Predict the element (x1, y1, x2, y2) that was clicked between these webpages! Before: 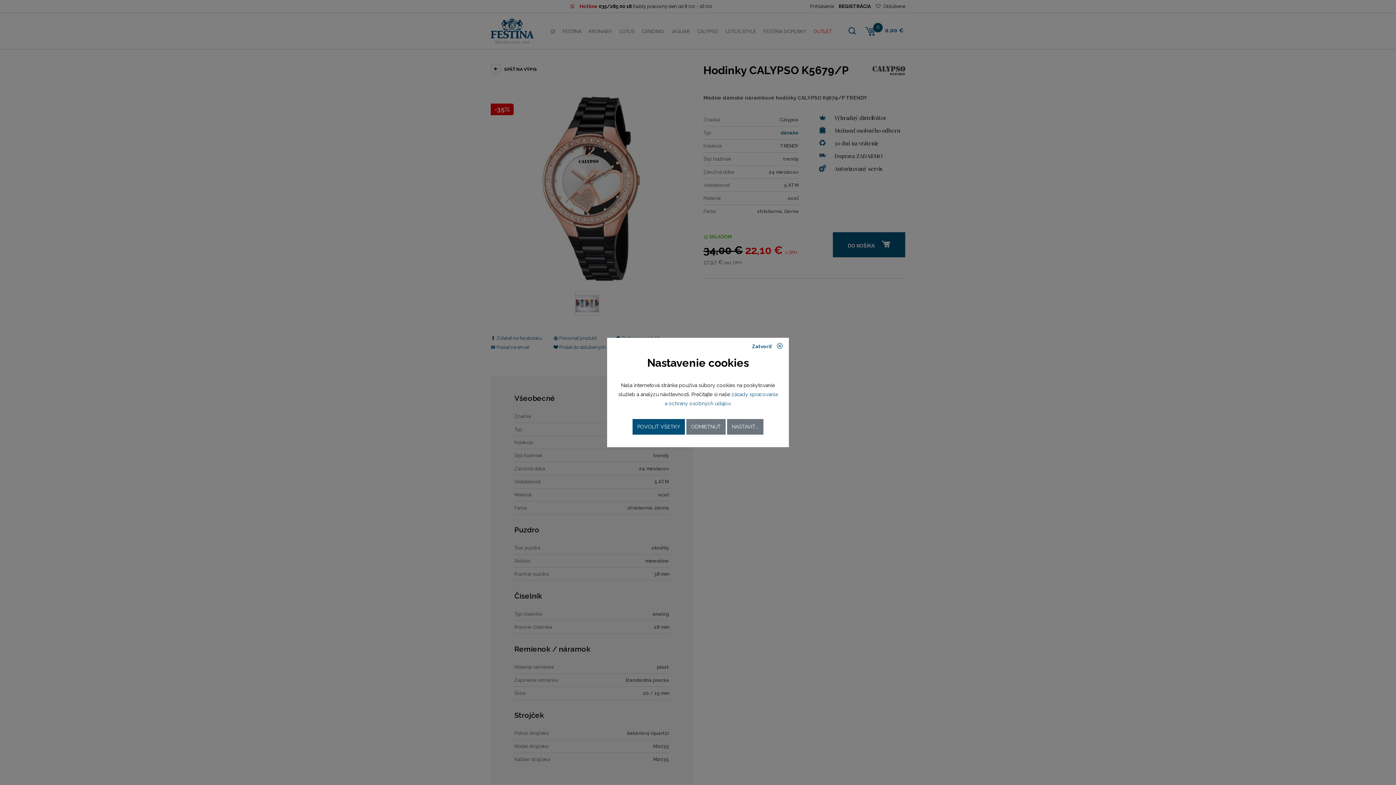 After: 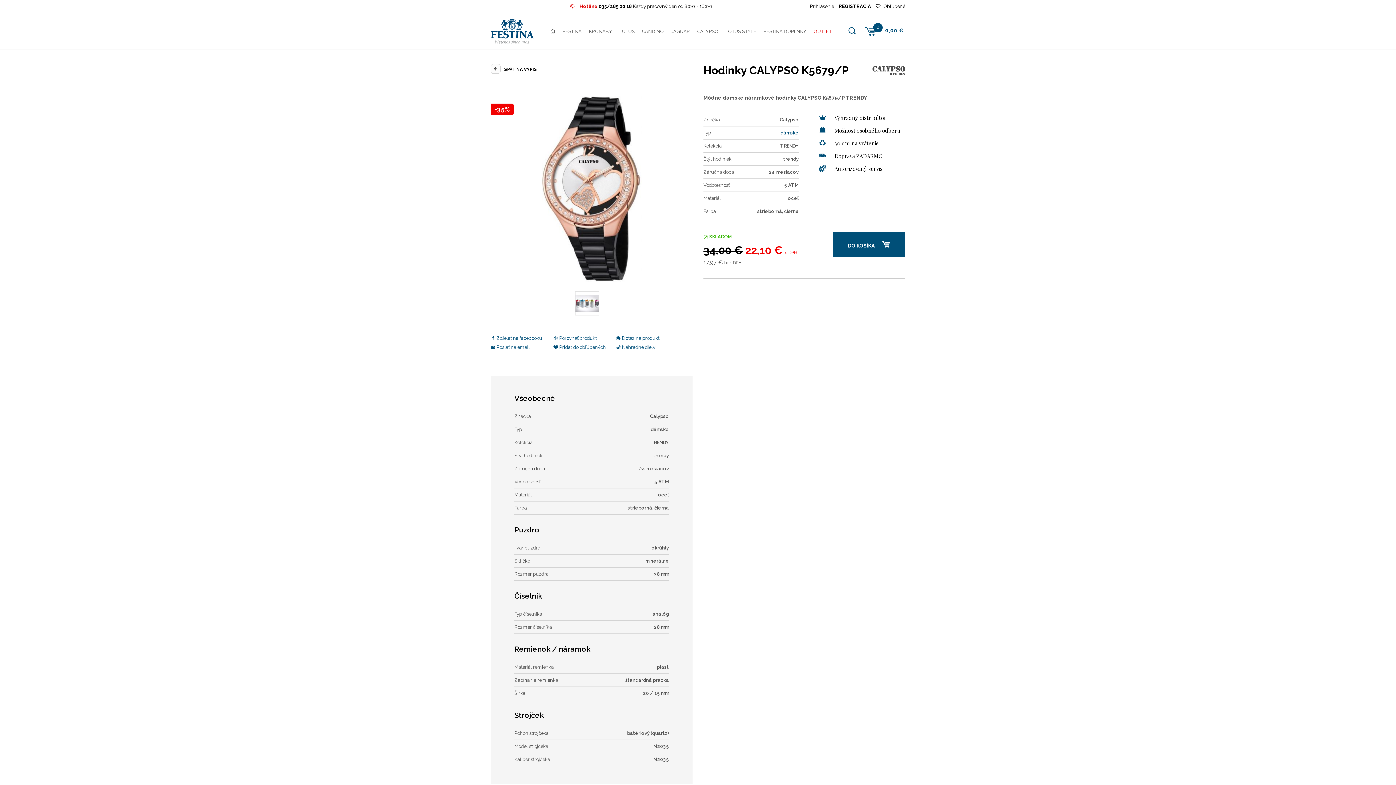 Action: bbox: (686, 419, 725, 434) label: ODMIETNUŤ